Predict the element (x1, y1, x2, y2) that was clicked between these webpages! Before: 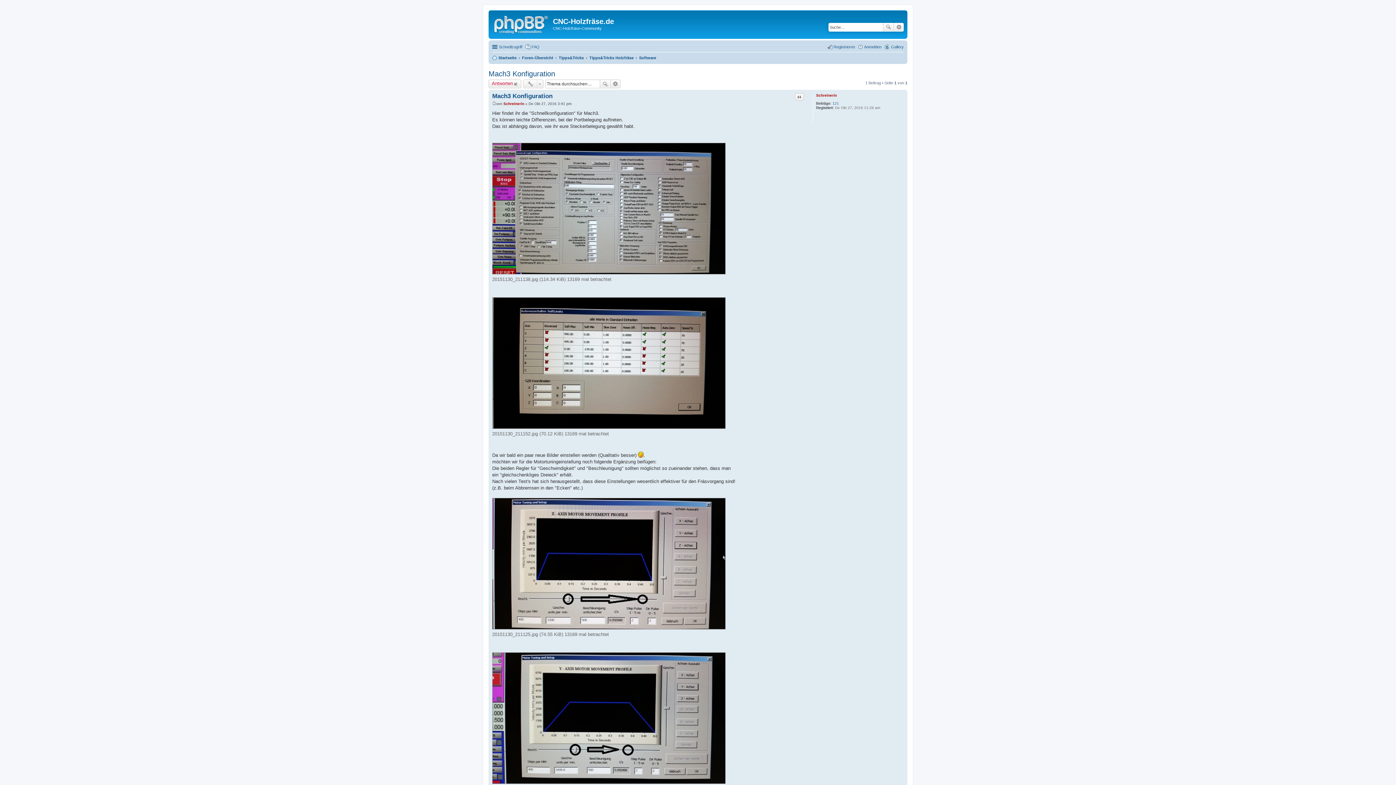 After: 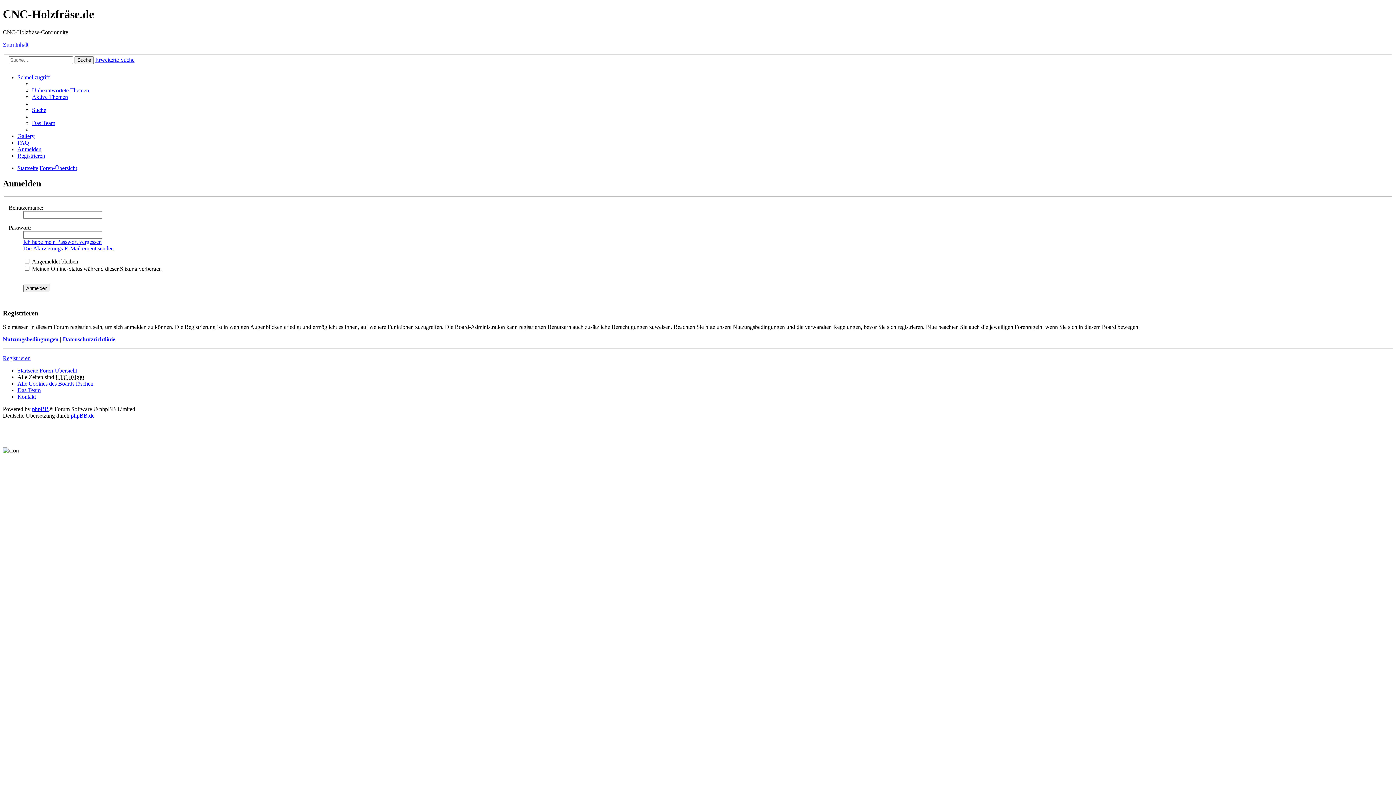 Action: label: Anmelden bbox: (857, 42, 881, 51)